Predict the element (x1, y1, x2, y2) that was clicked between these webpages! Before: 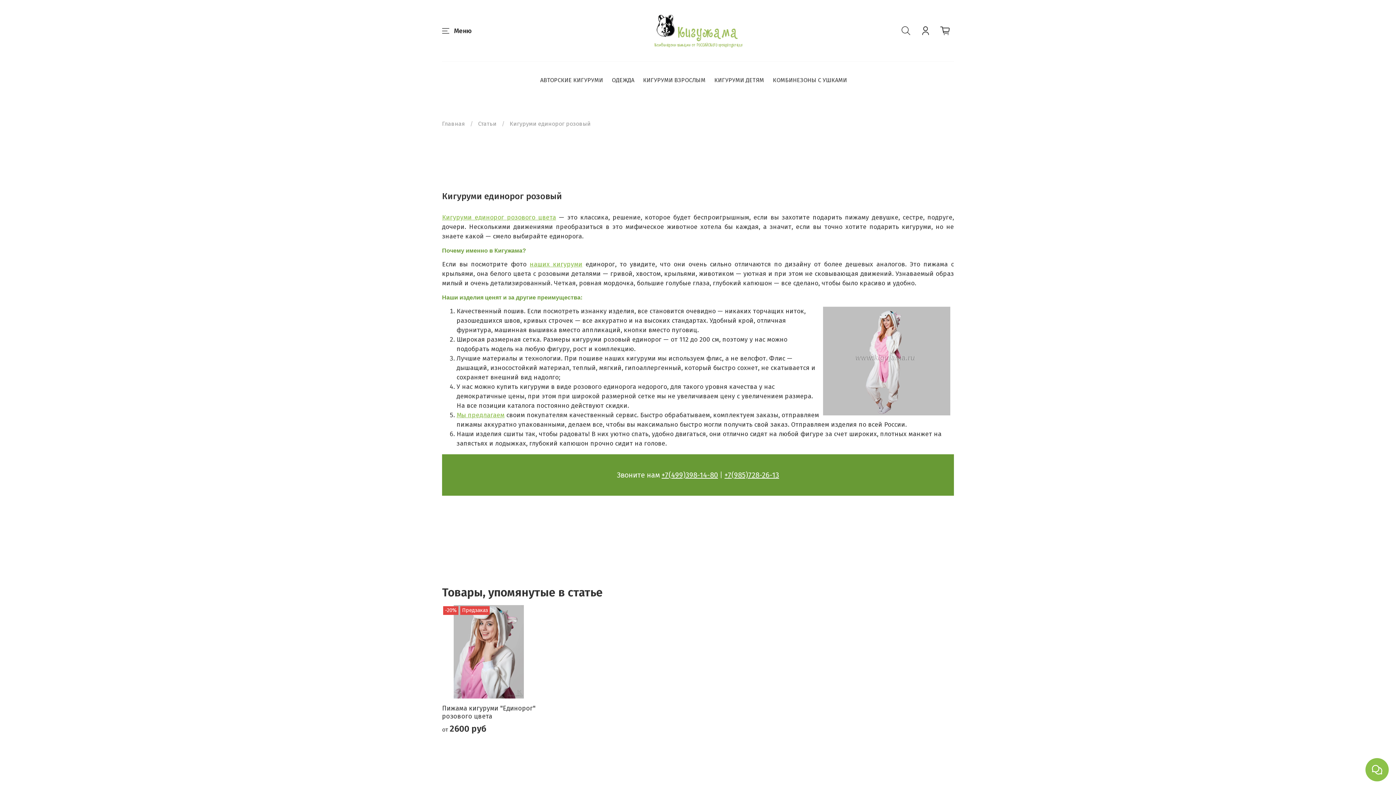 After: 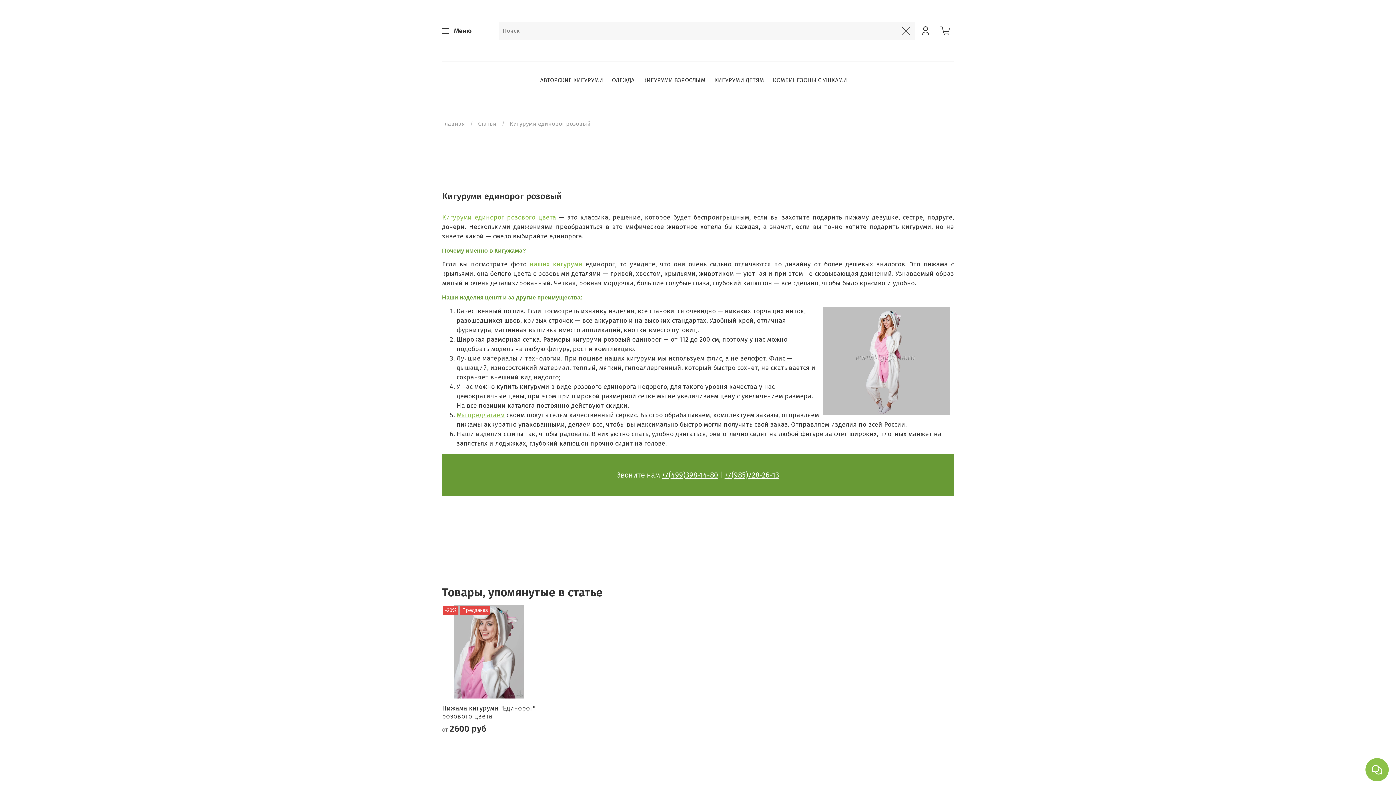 Action: bbox: (897, 22, 914, 39)